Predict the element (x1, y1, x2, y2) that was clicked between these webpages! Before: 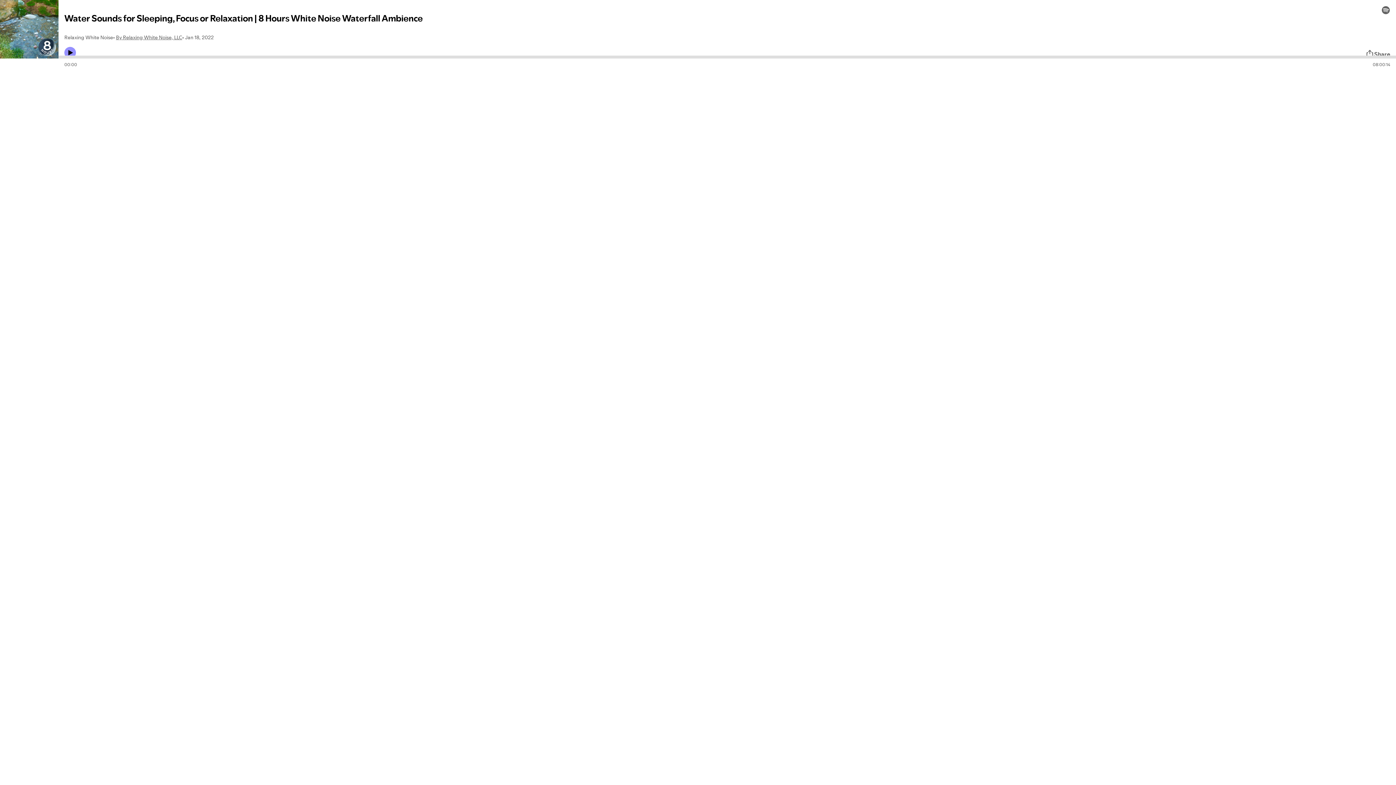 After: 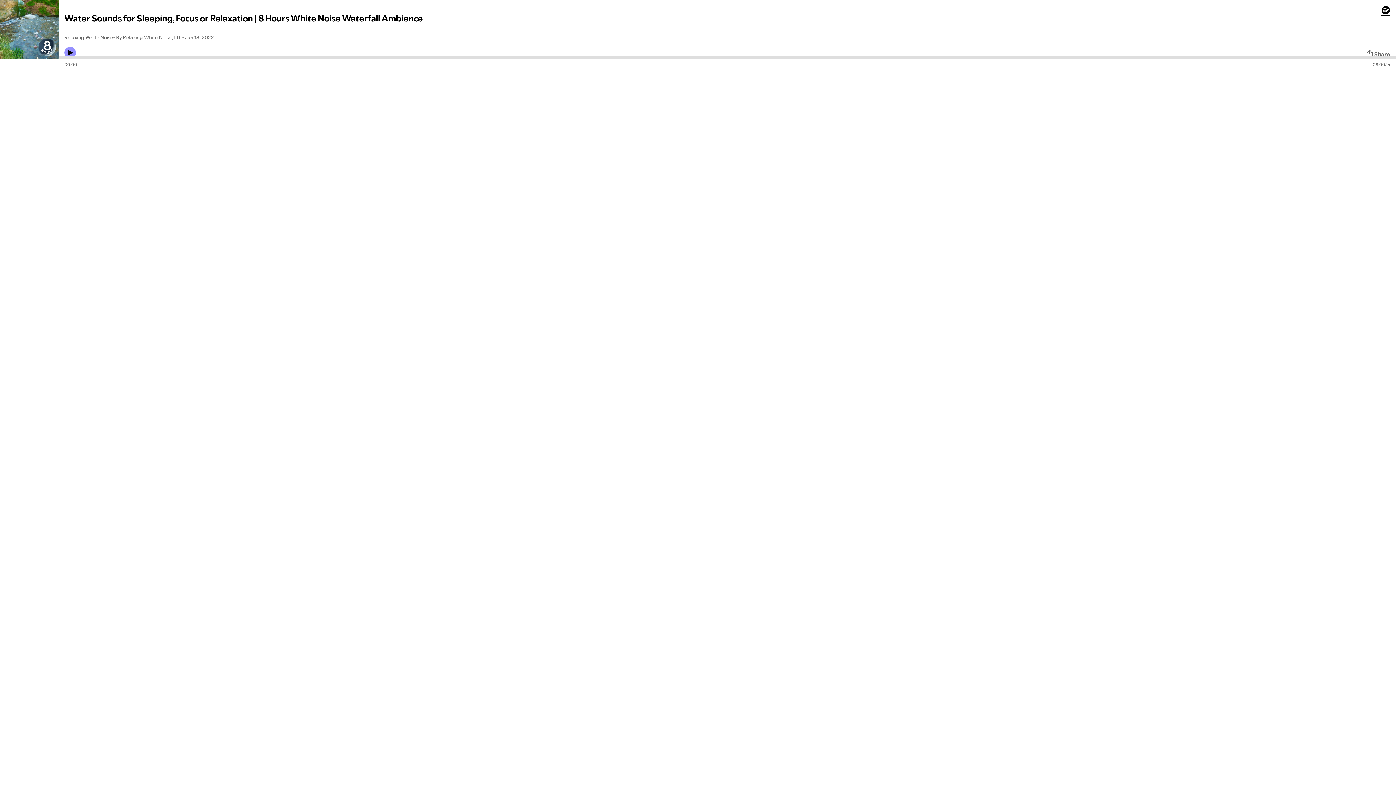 Action: bbox: (1381, 5, 1390, 14)